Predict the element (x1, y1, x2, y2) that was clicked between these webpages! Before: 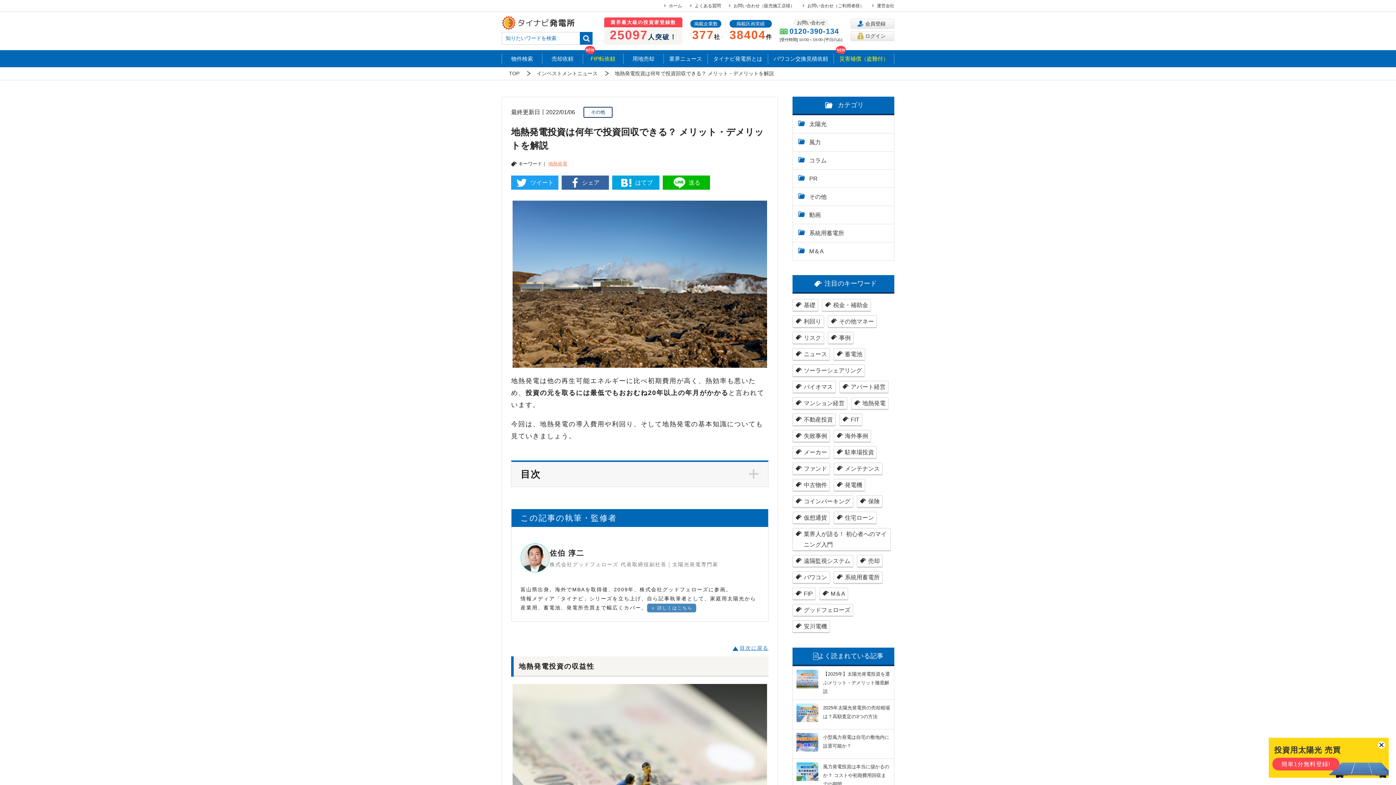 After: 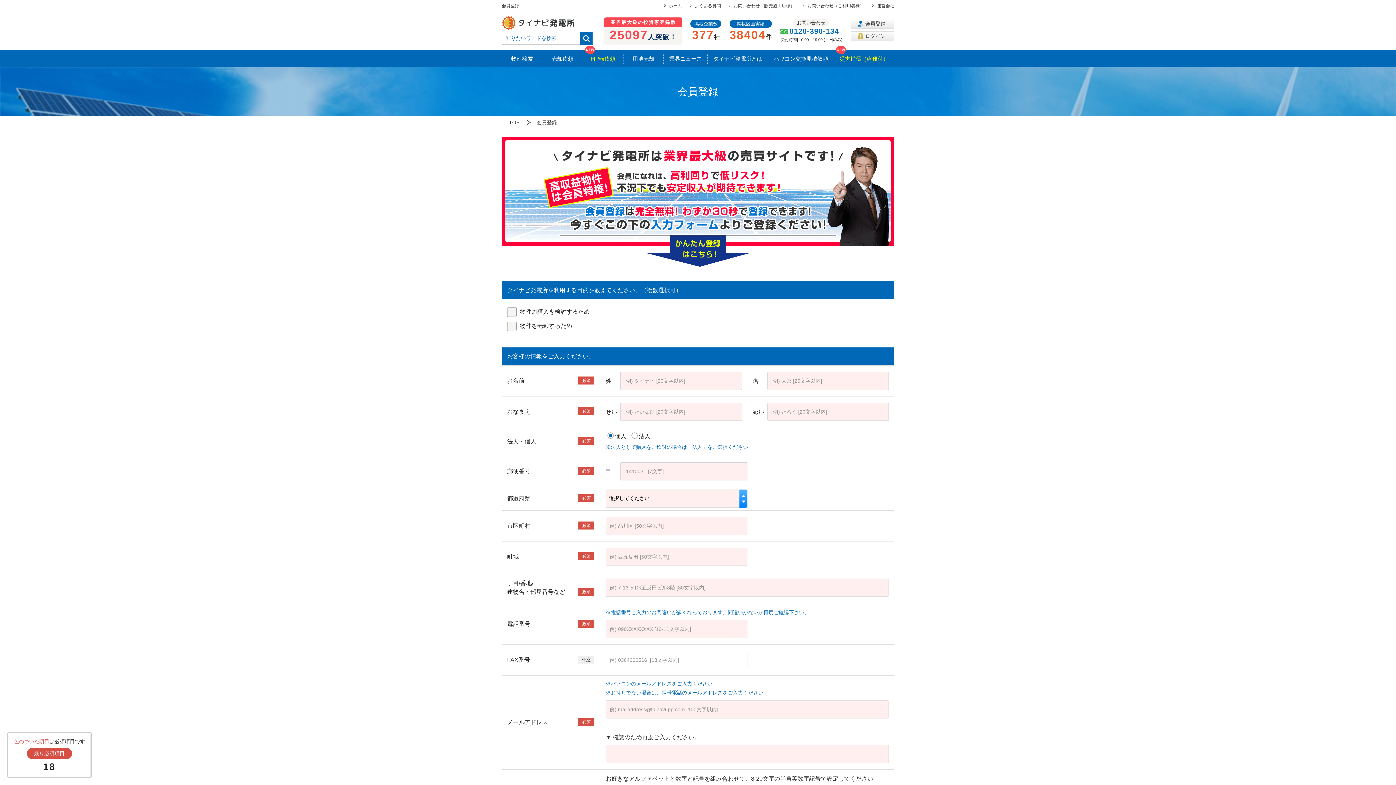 Action: label: 会員登録 bbox: (850, 18, 894, 28)